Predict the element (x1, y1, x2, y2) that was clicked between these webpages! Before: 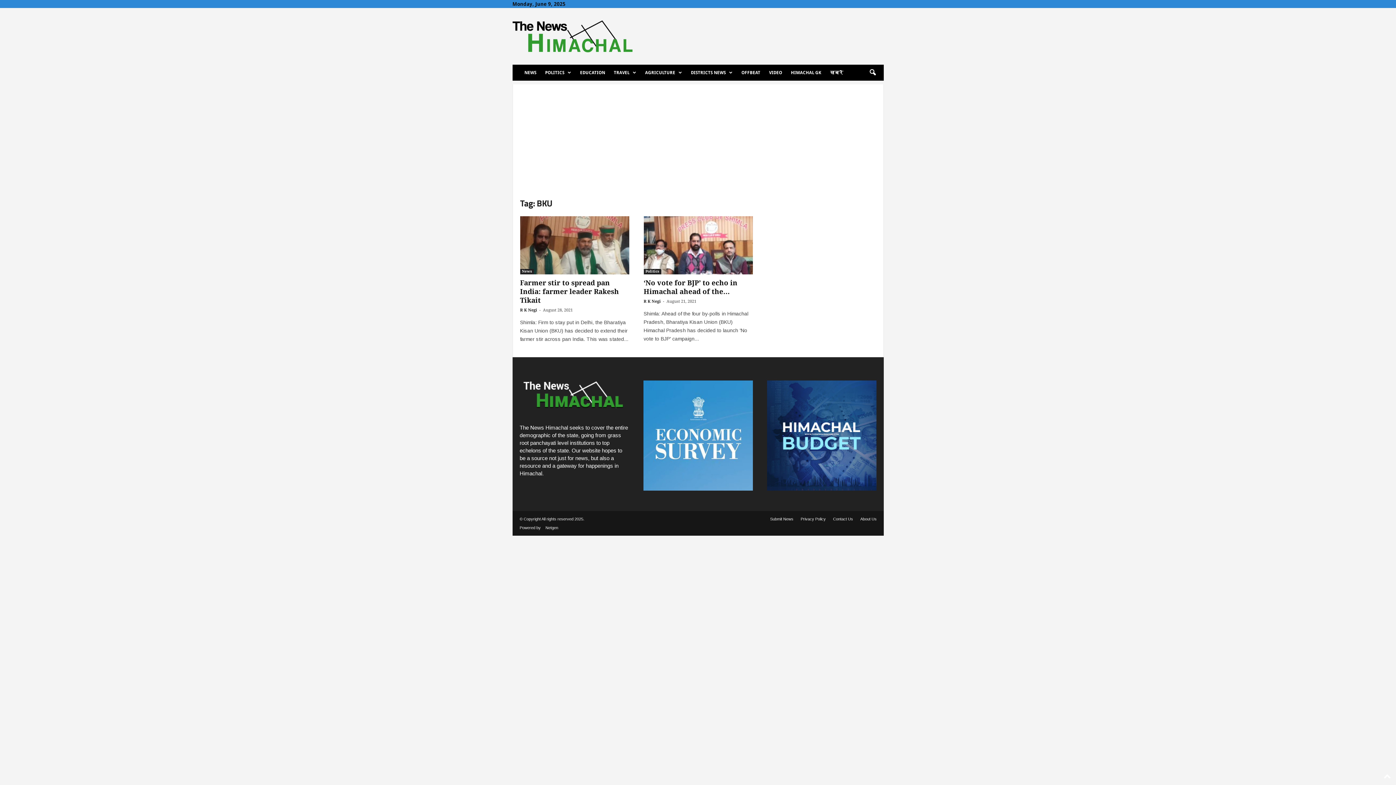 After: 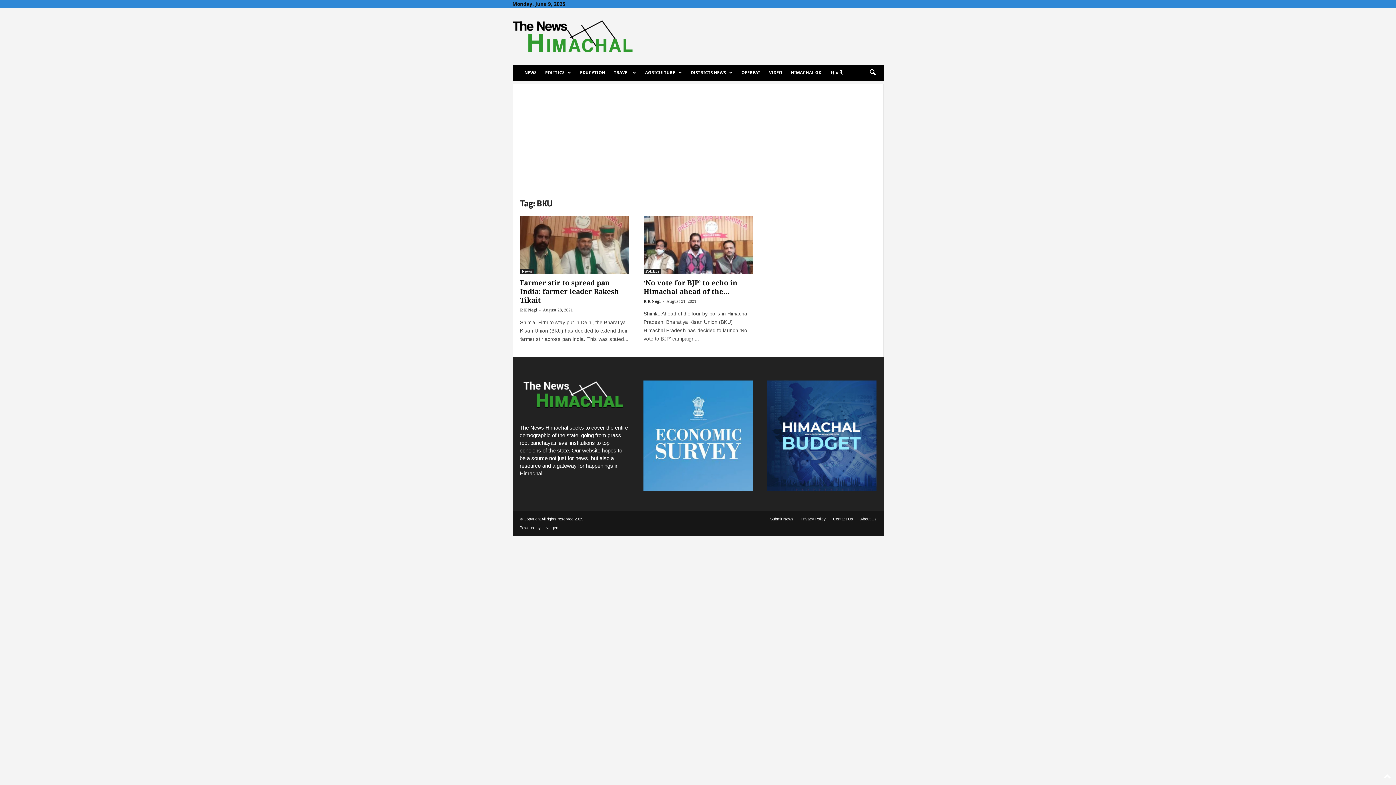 Action: bbox: (643, 380, 752, 490)